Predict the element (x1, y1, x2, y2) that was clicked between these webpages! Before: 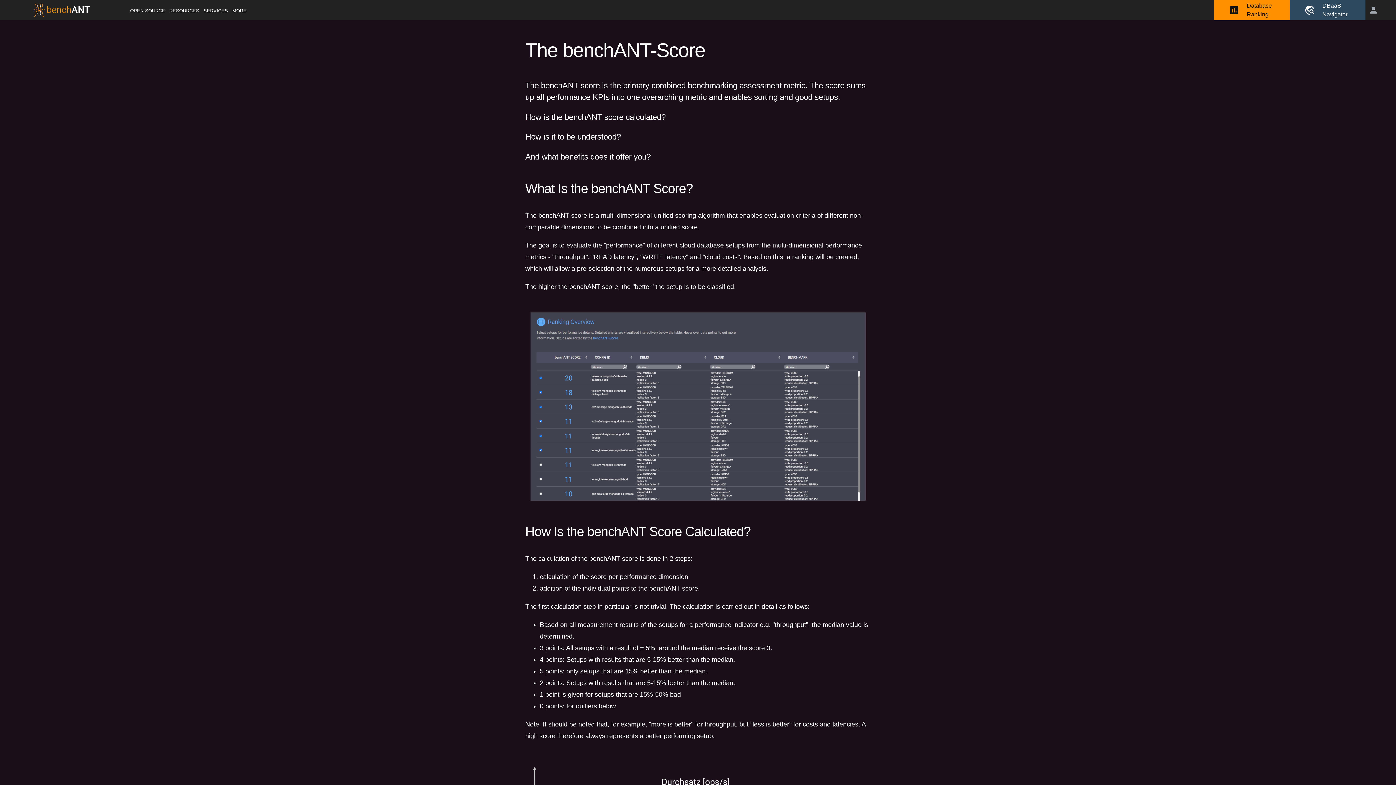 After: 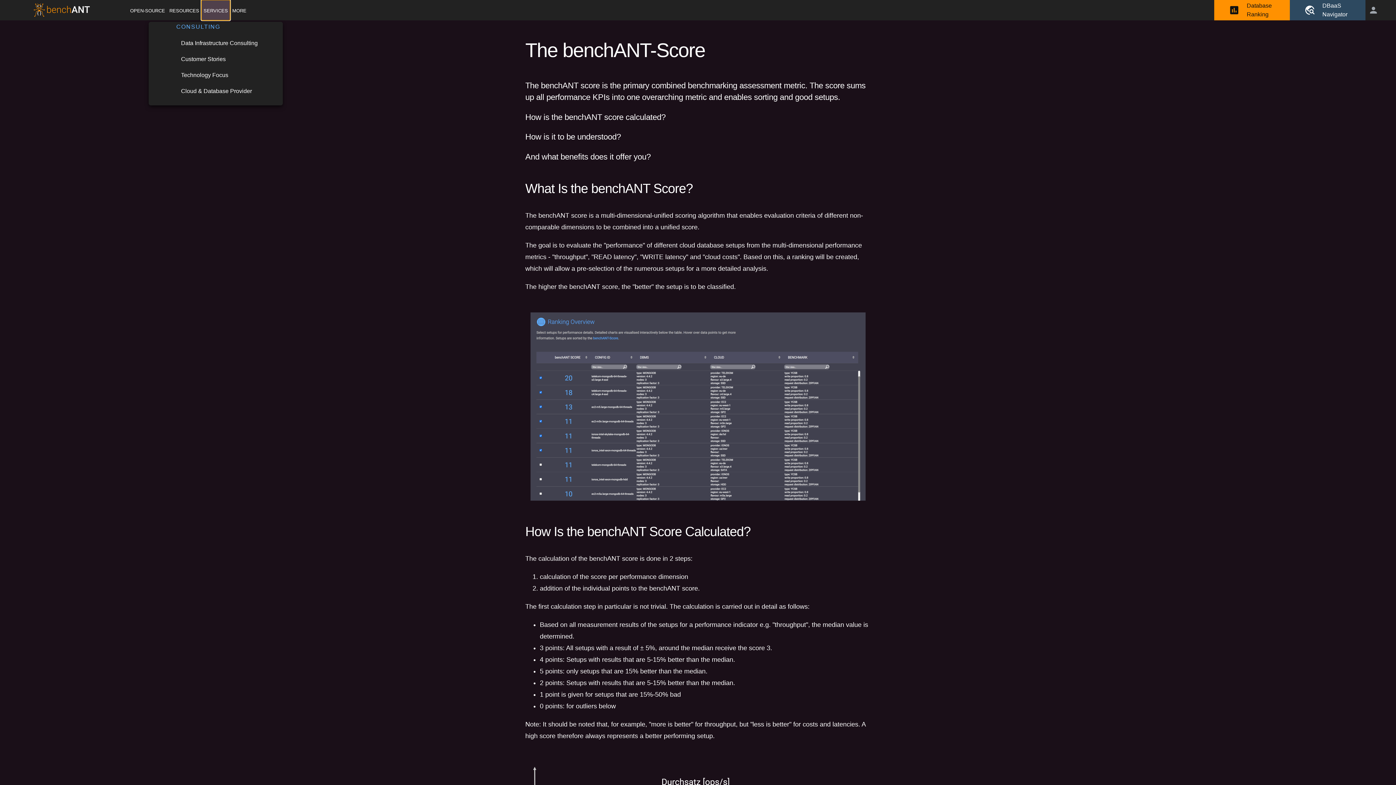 Action: bbox: (201, 0, 230, 20) label: Services